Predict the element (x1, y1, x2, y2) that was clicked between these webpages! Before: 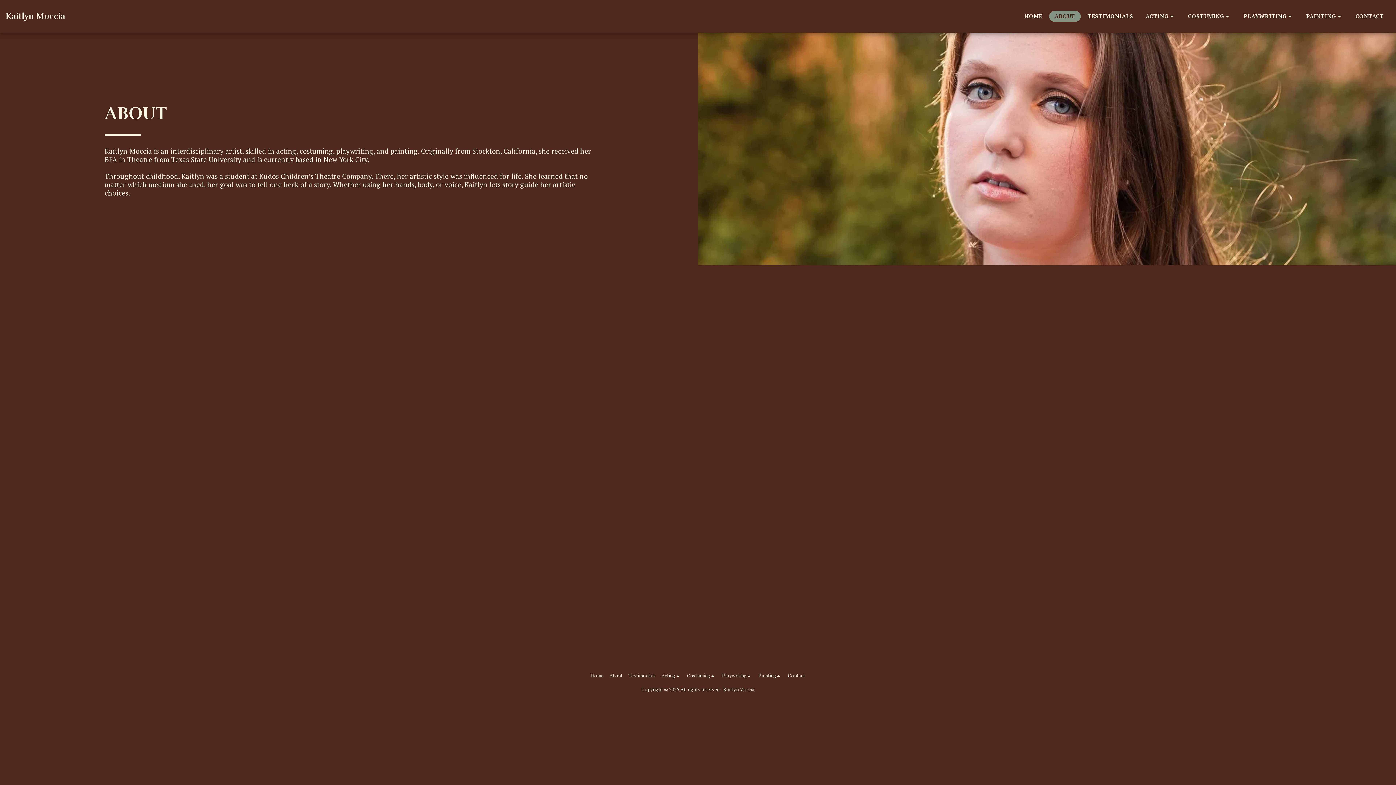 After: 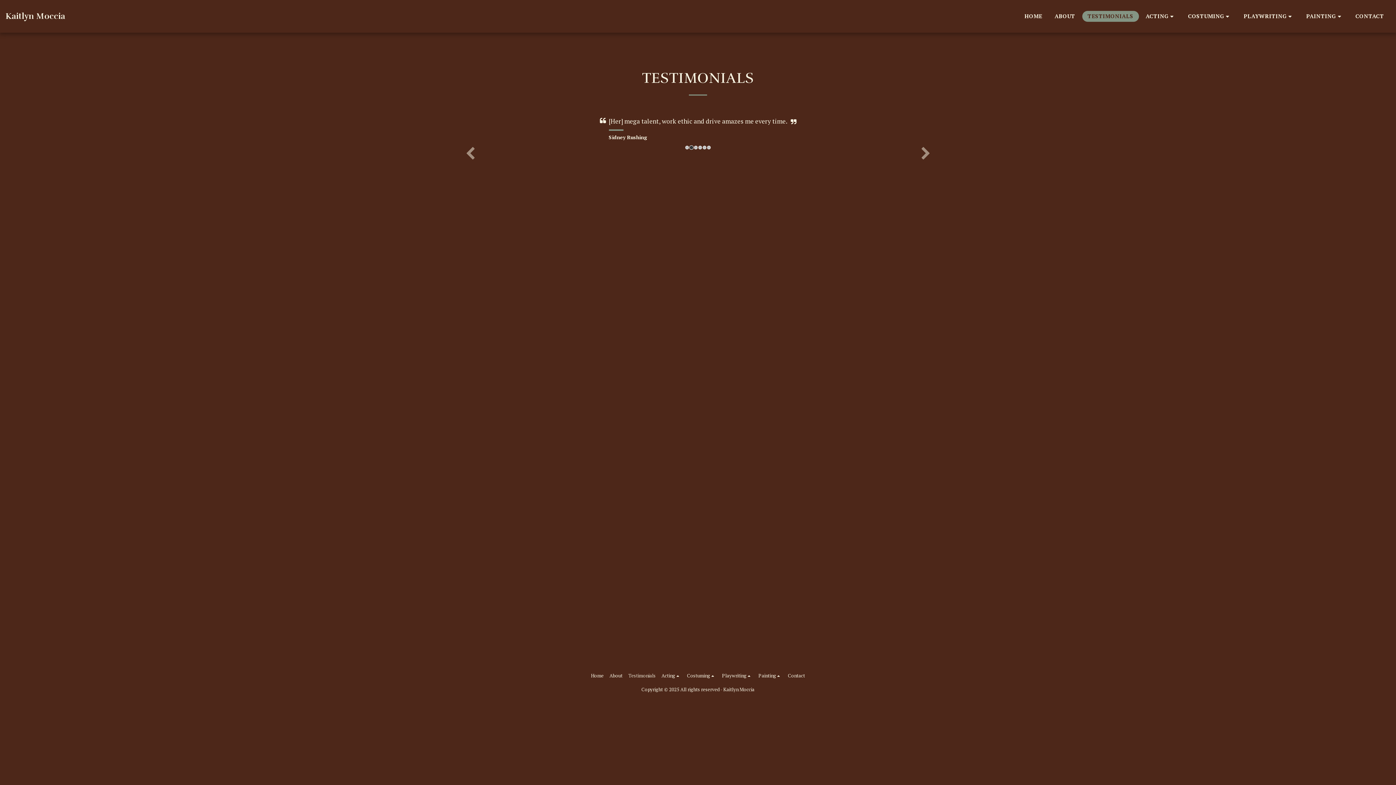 Action: label: Testimonials bbox: (628, 672, 655, 679)